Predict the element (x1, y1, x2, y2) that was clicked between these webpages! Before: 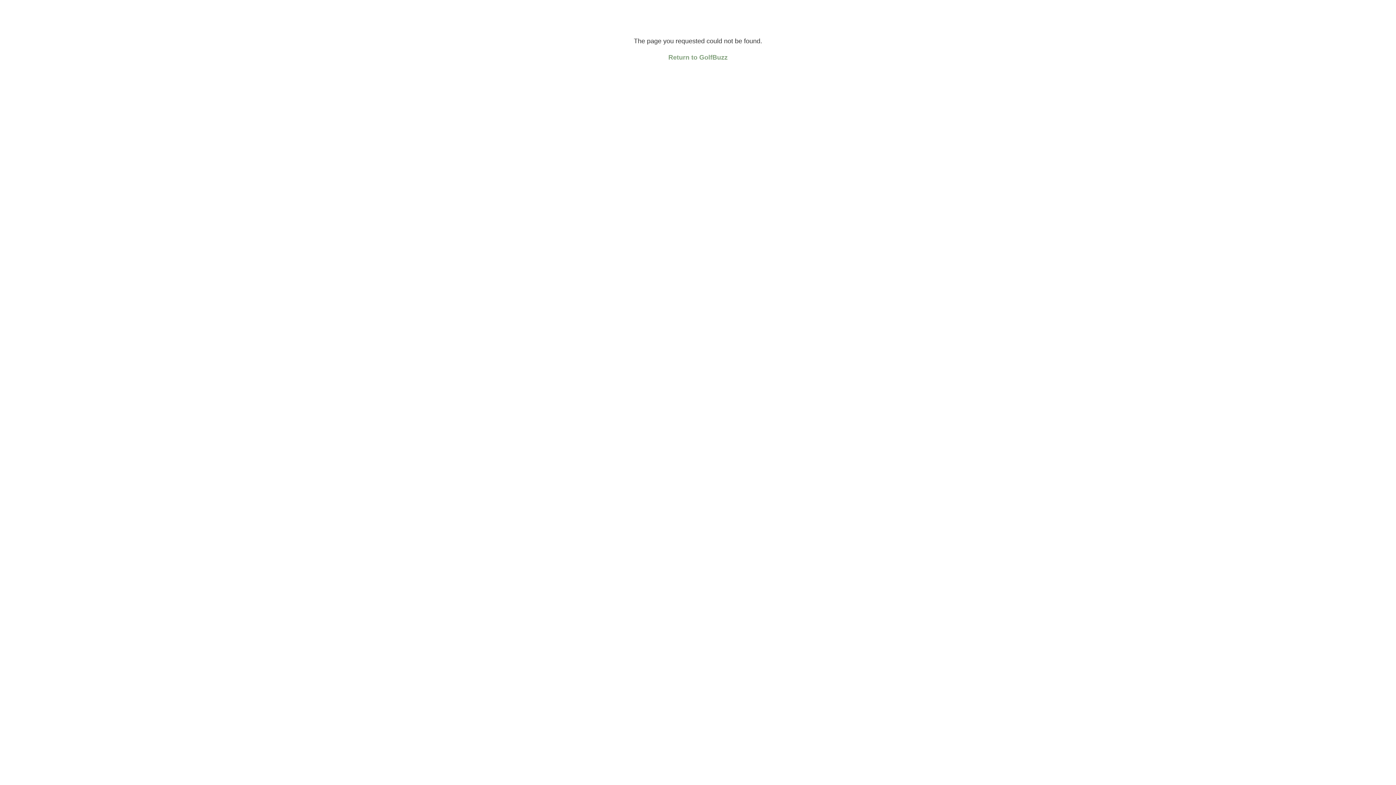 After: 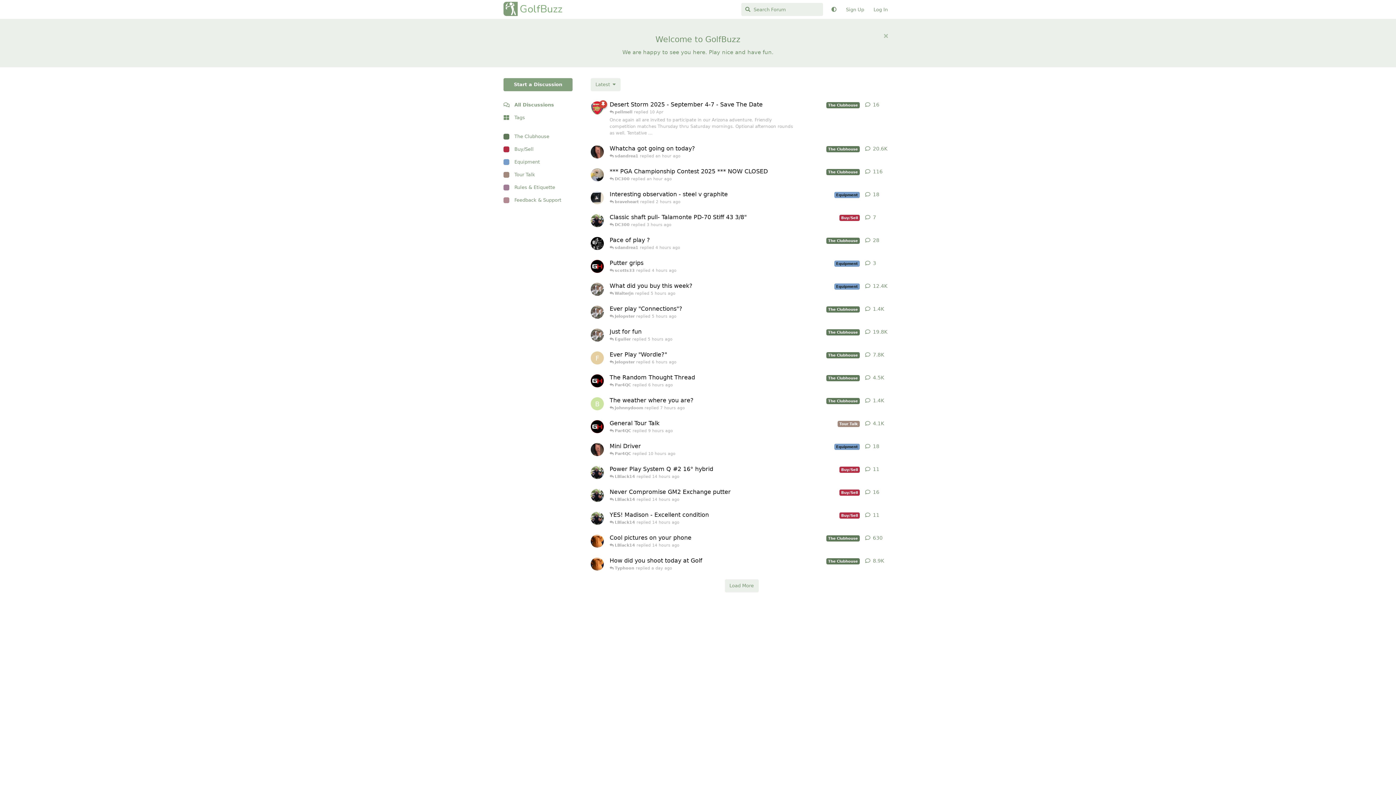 Action: label: Return to GolfBuzz bbox: (668, 53, 727, 61)